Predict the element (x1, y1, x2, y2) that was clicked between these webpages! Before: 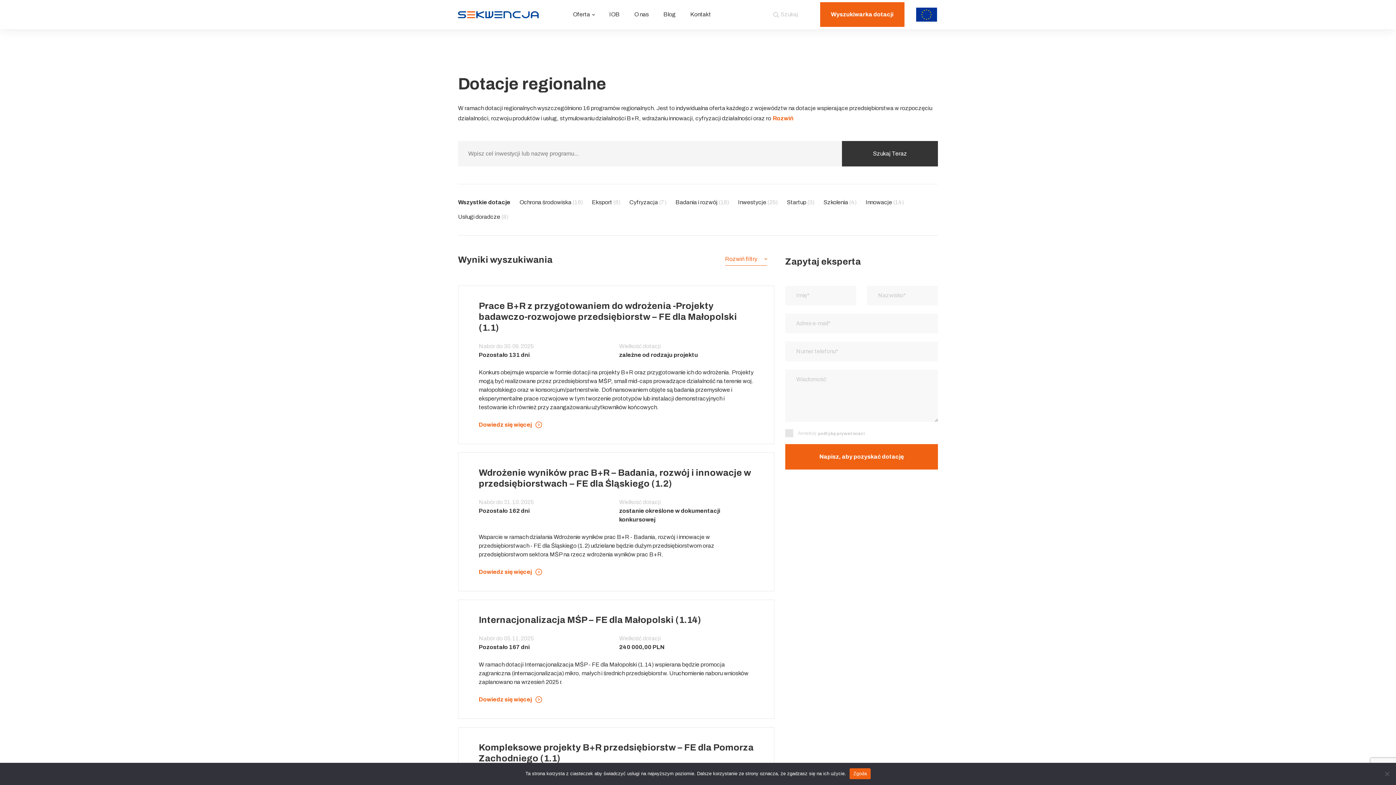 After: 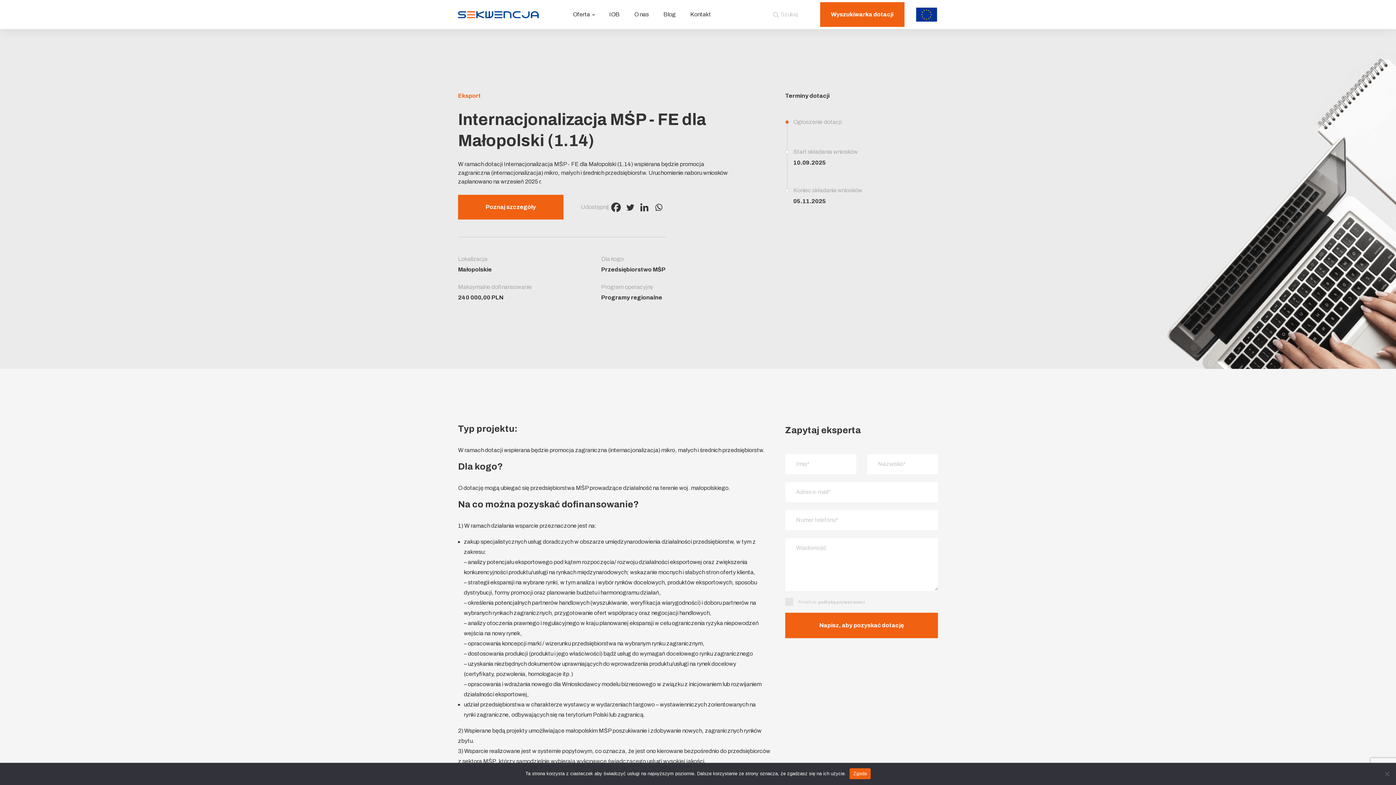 Action: bbox: (478, 615, 701, 625) label: Internacjonalizacja MŚP – FE dla Małopolski (1.14)